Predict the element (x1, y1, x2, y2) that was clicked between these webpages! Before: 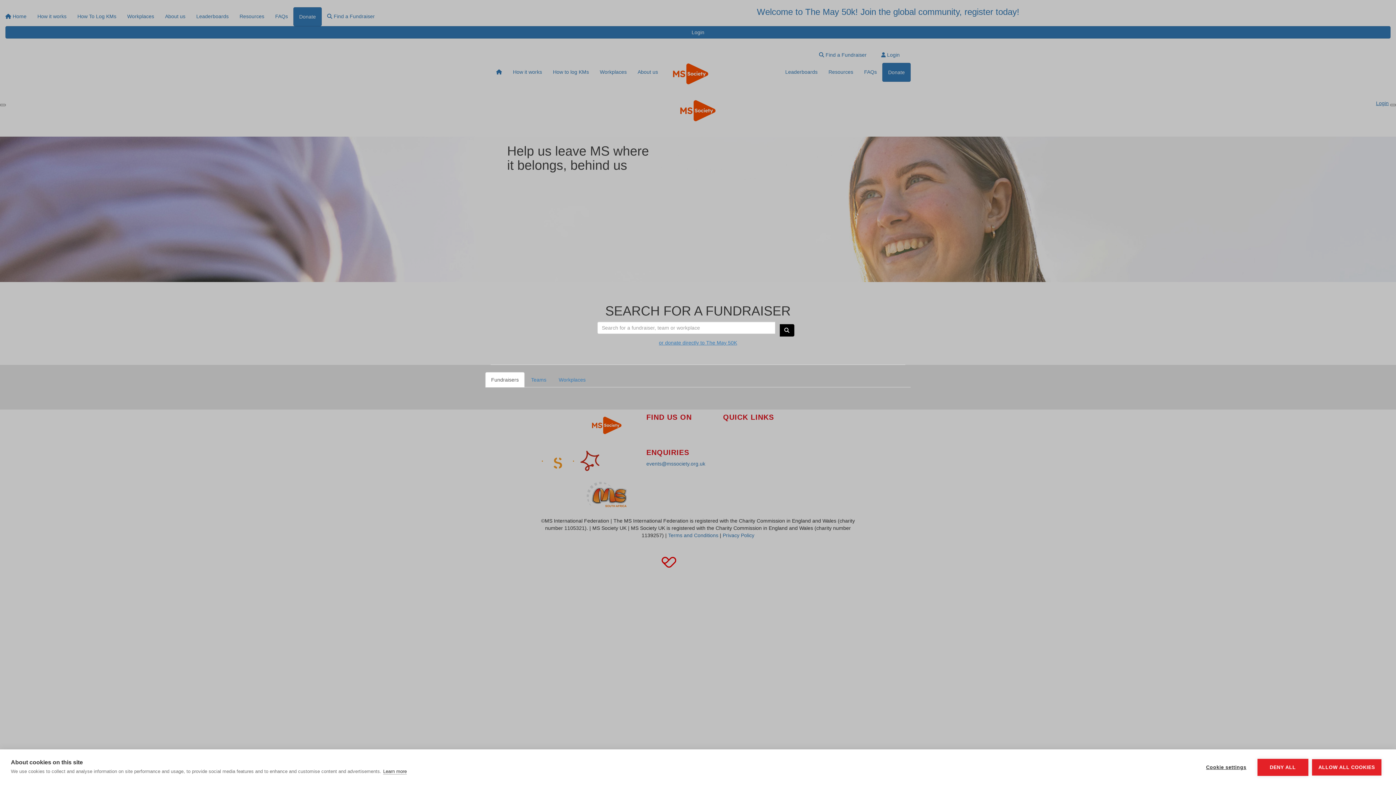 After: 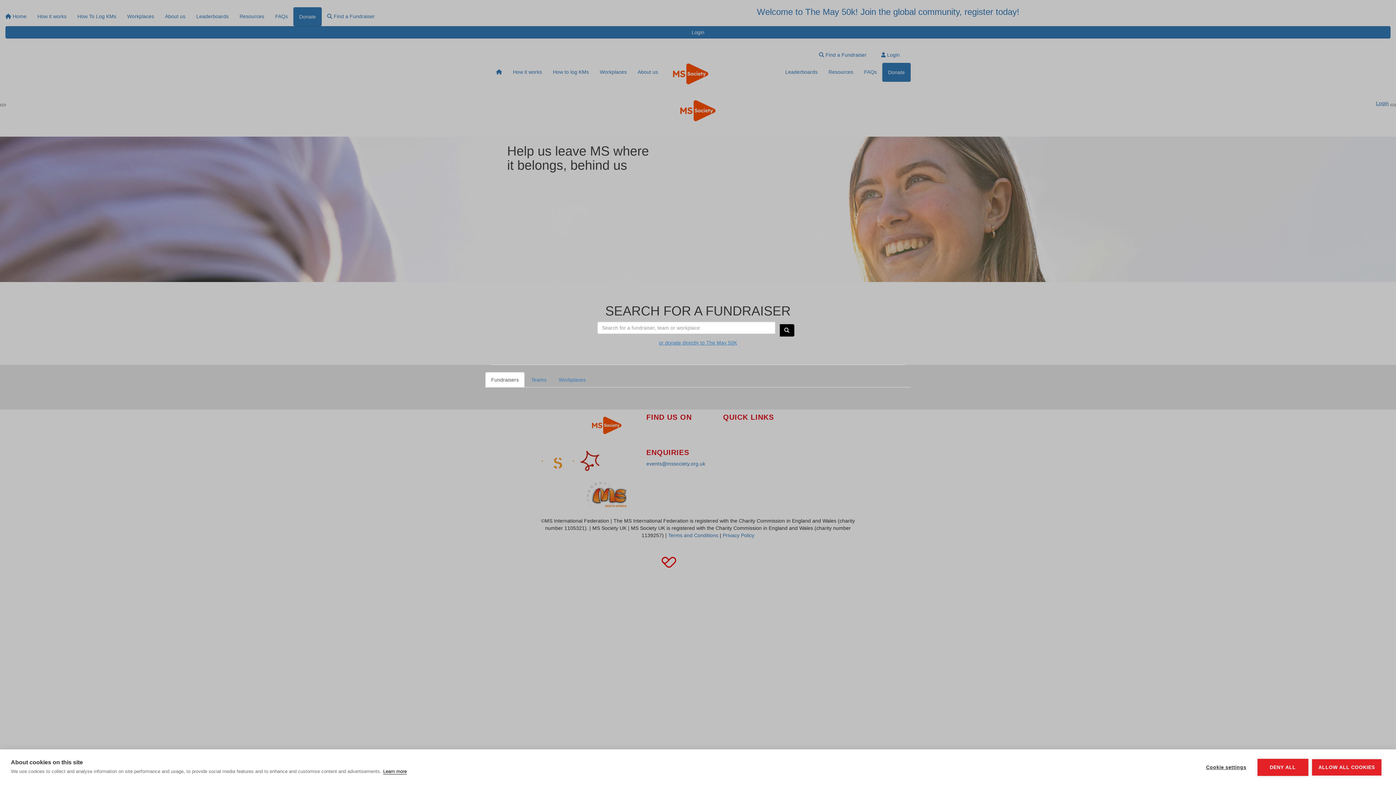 Action: bbox: (383, 769, 406, 774) label: Learn more